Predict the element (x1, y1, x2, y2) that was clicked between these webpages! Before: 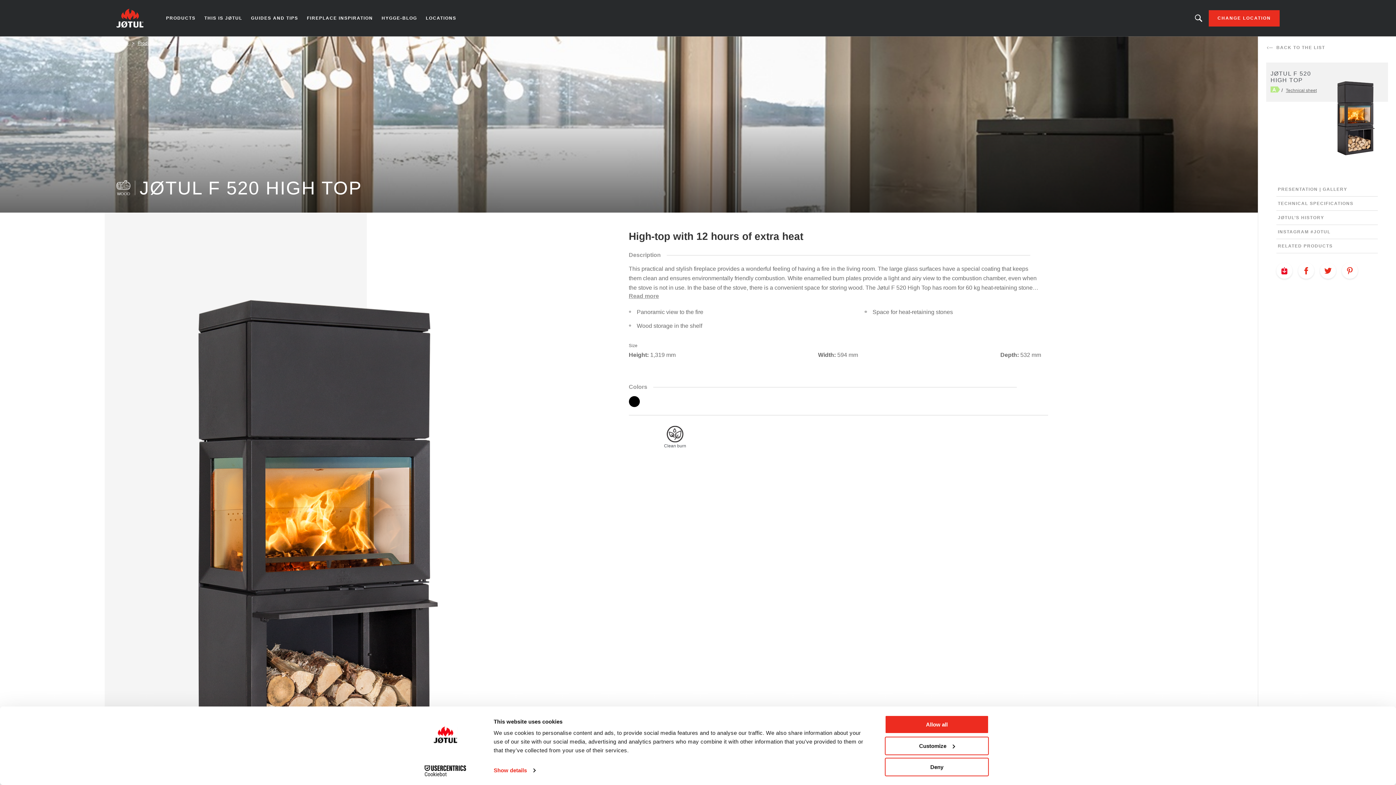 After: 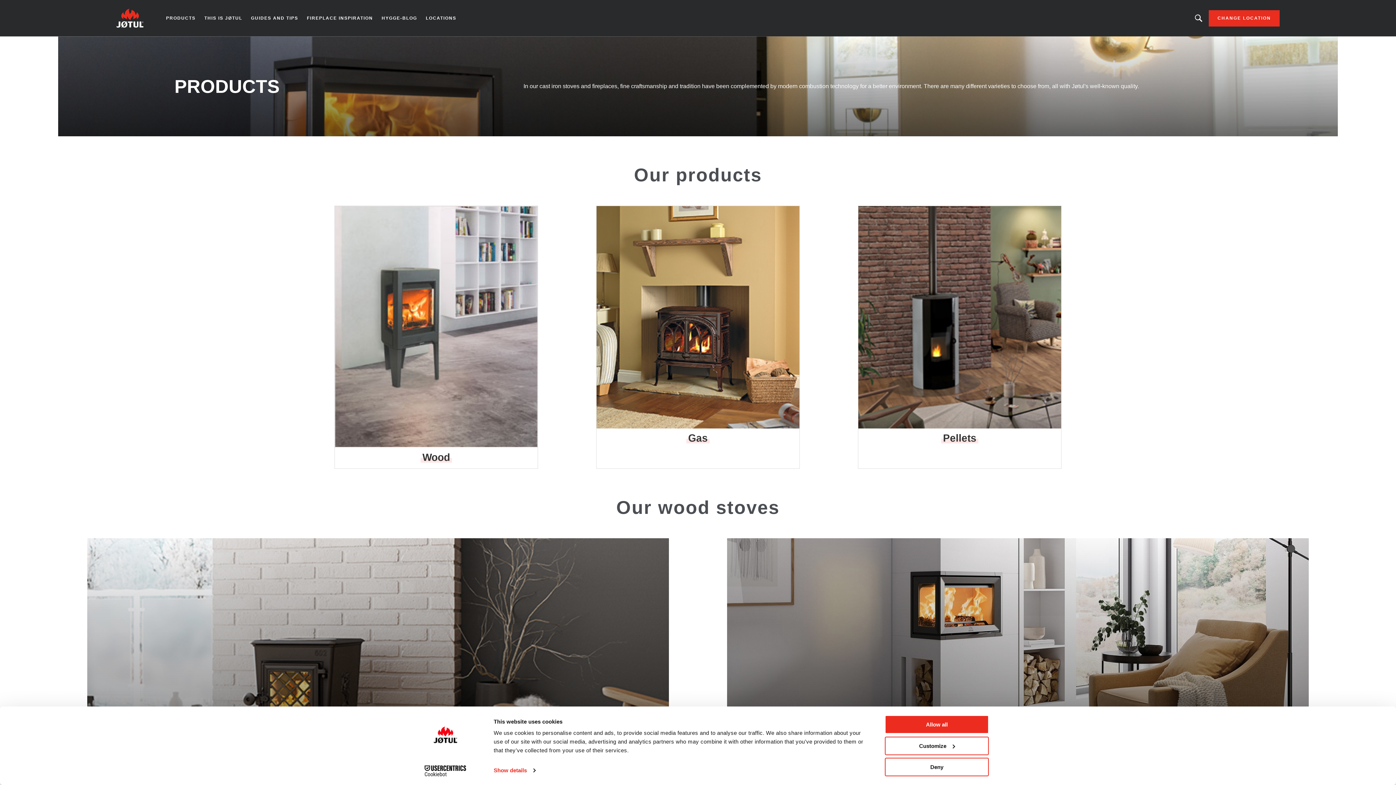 Action: bbox: (161, 11, 200, 24) label: PRODUCTS